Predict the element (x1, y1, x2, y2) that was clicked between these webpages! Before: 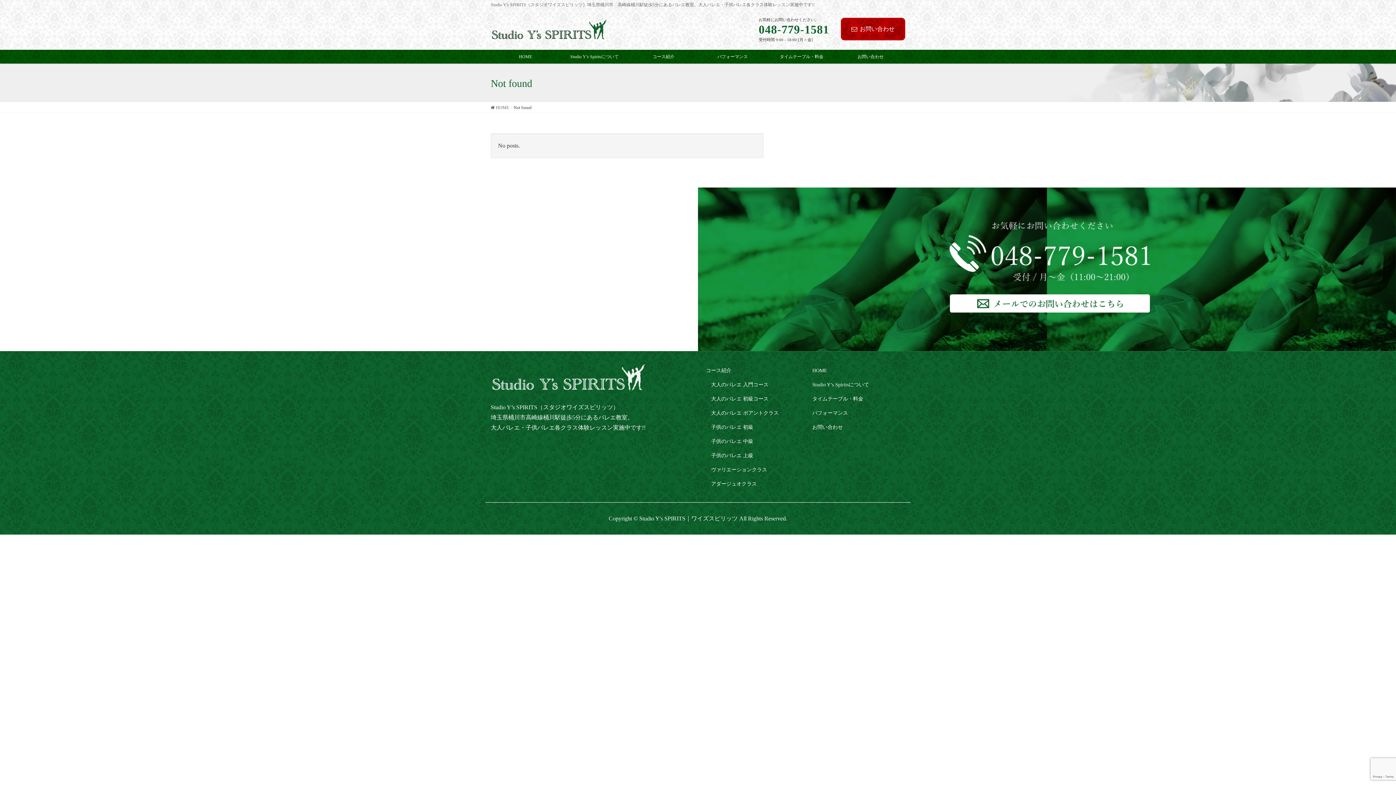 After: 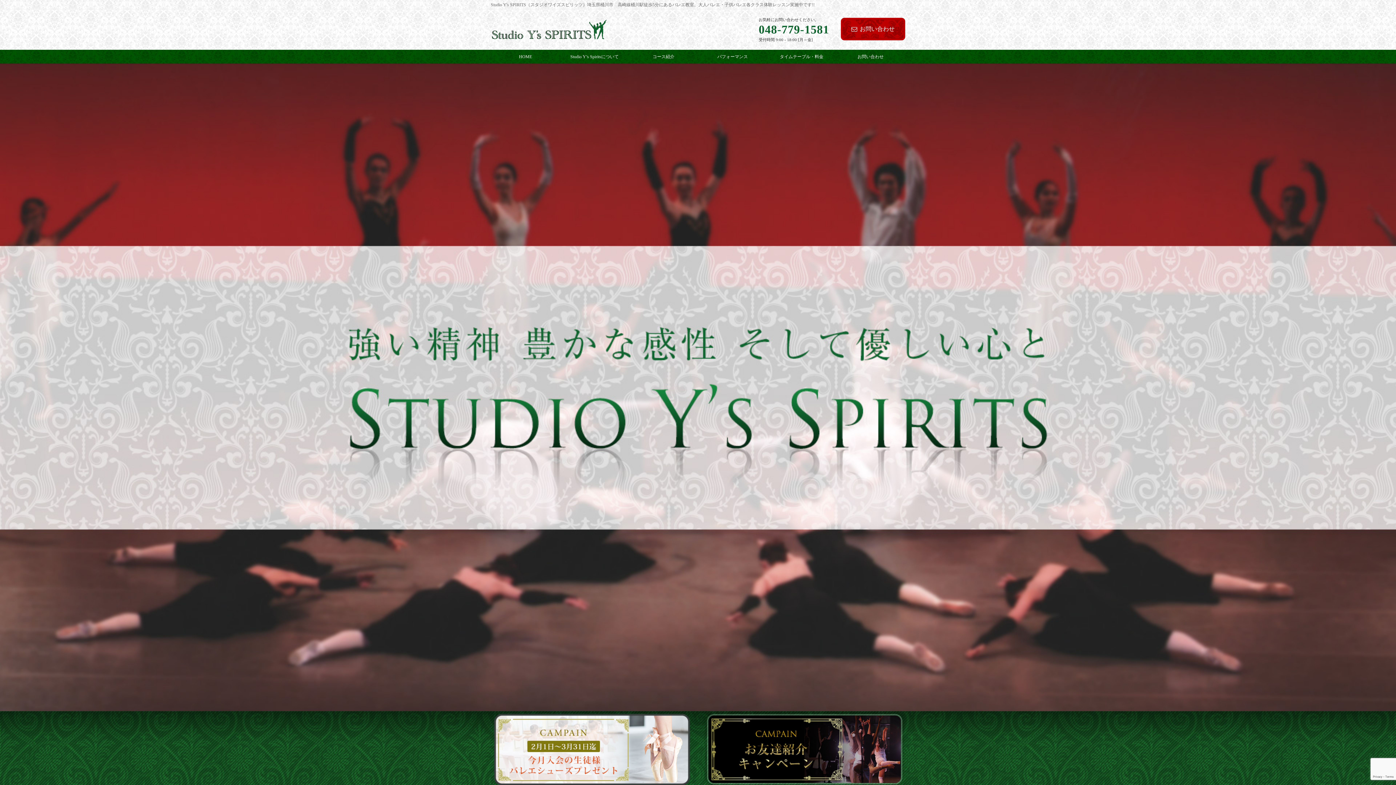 Action: label: HOME bbox: (810, 363, 905, 377)